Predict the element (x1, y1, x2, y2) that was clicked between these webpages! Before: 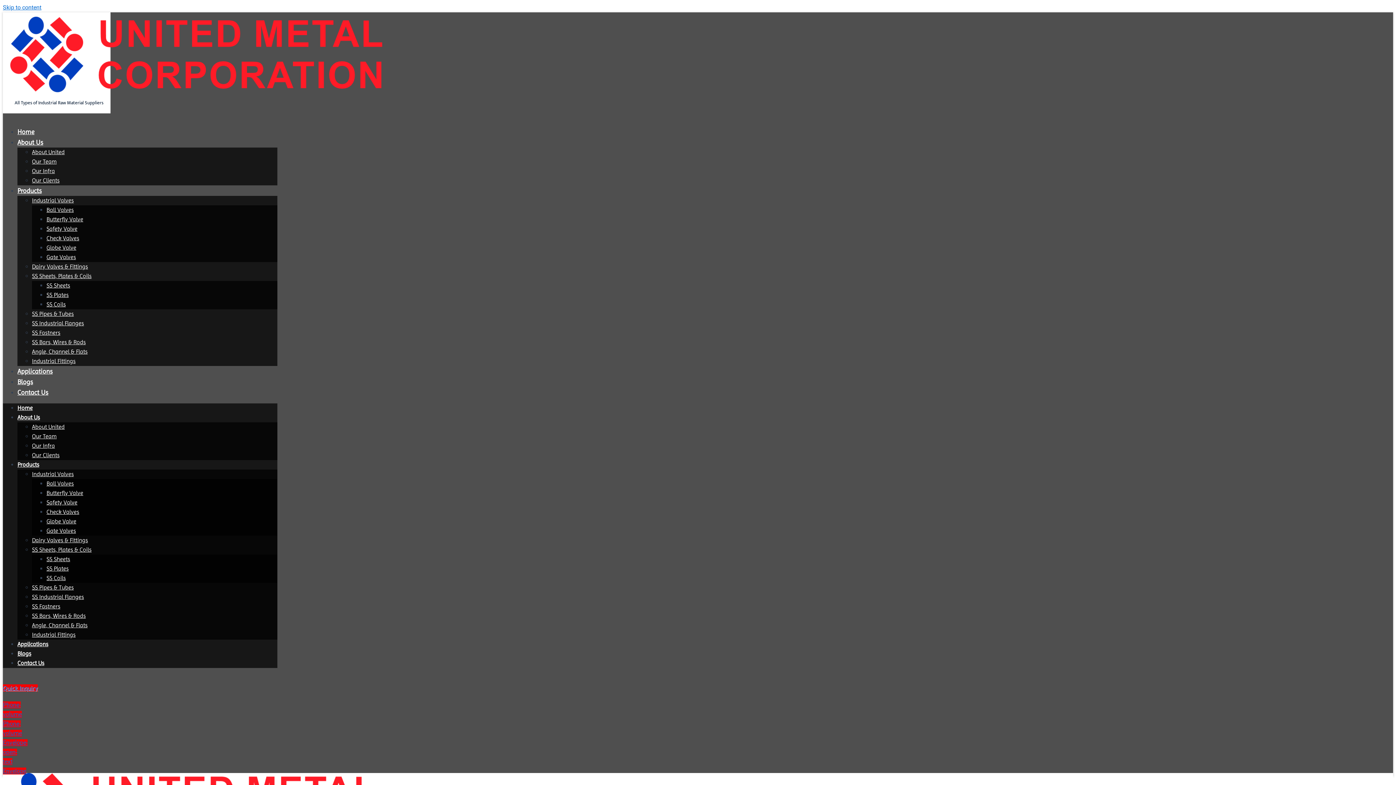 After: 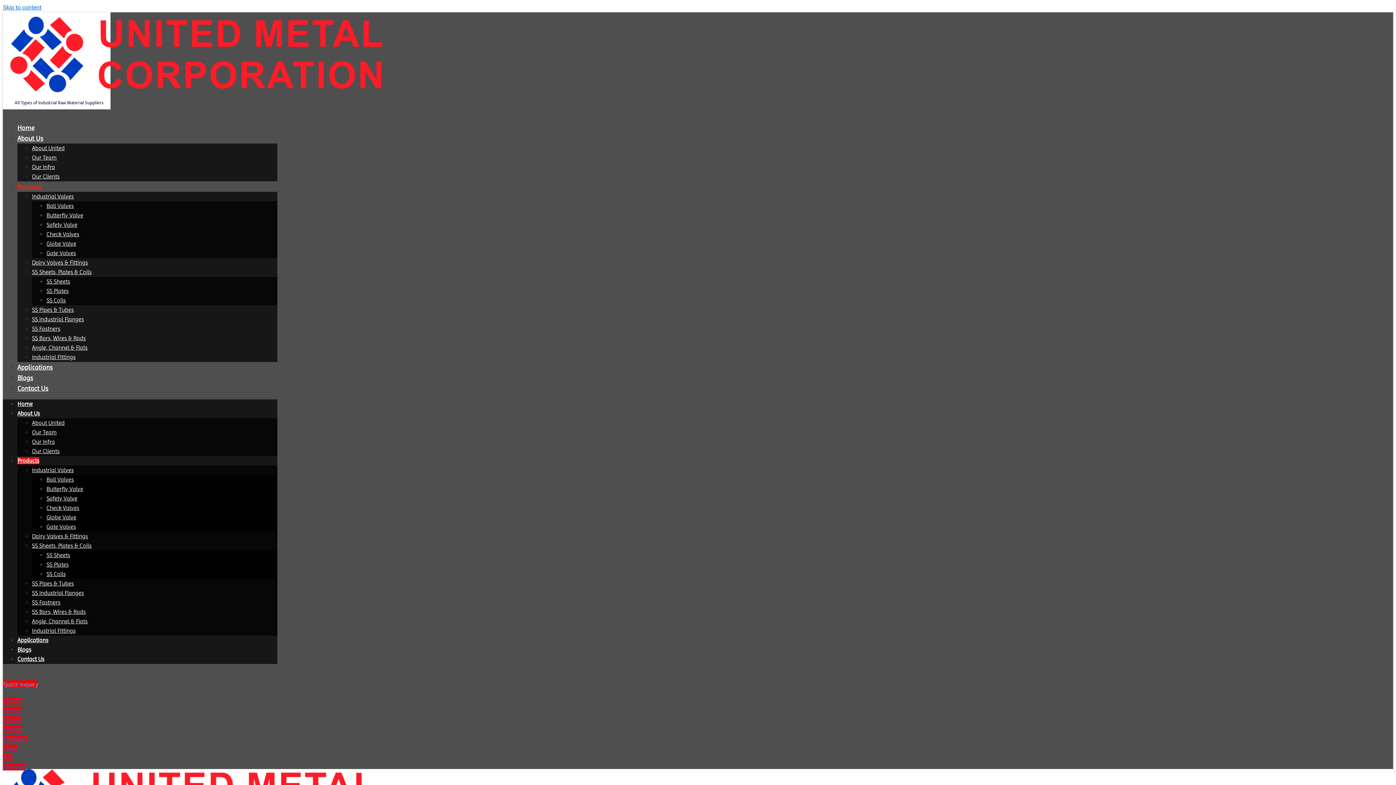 Action: bbox: (17, 461, 39, 468) label: Products